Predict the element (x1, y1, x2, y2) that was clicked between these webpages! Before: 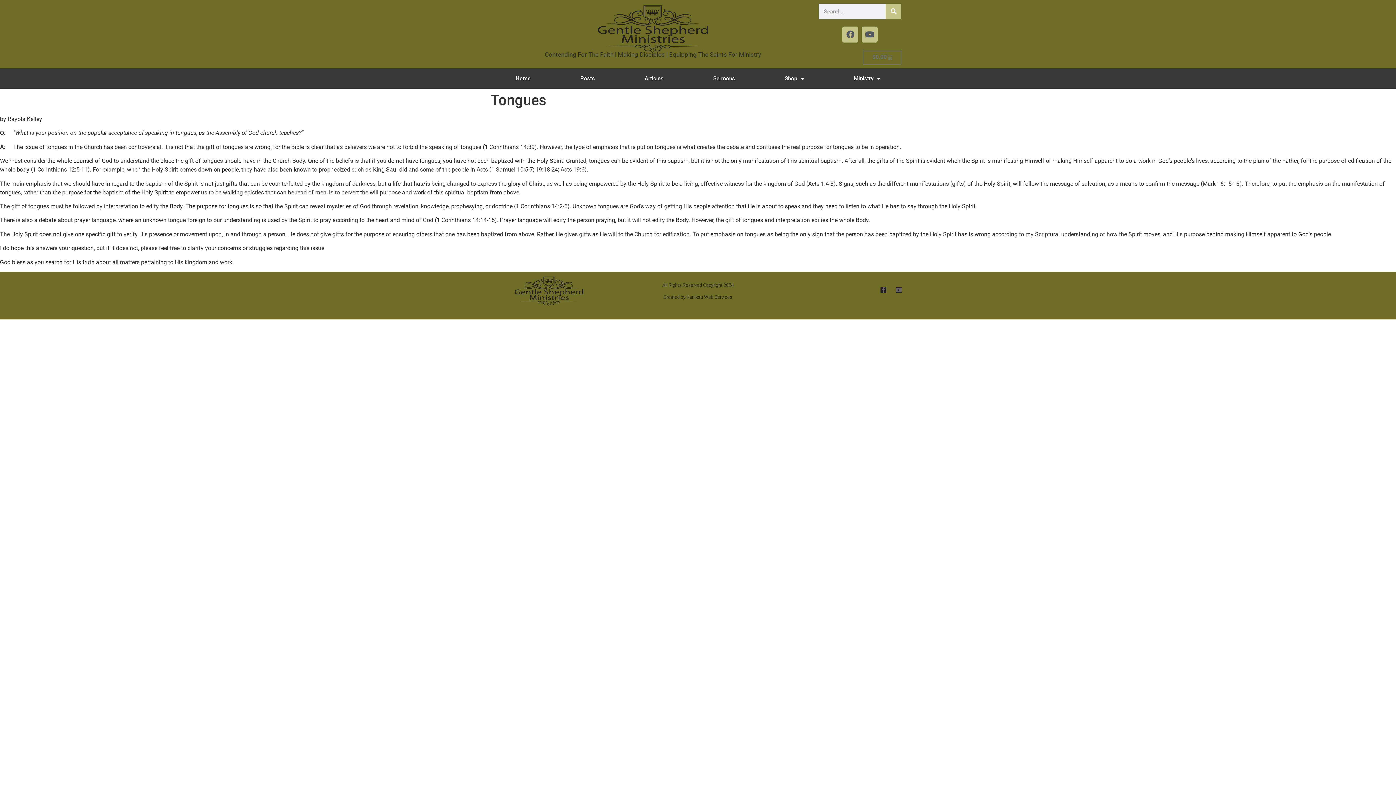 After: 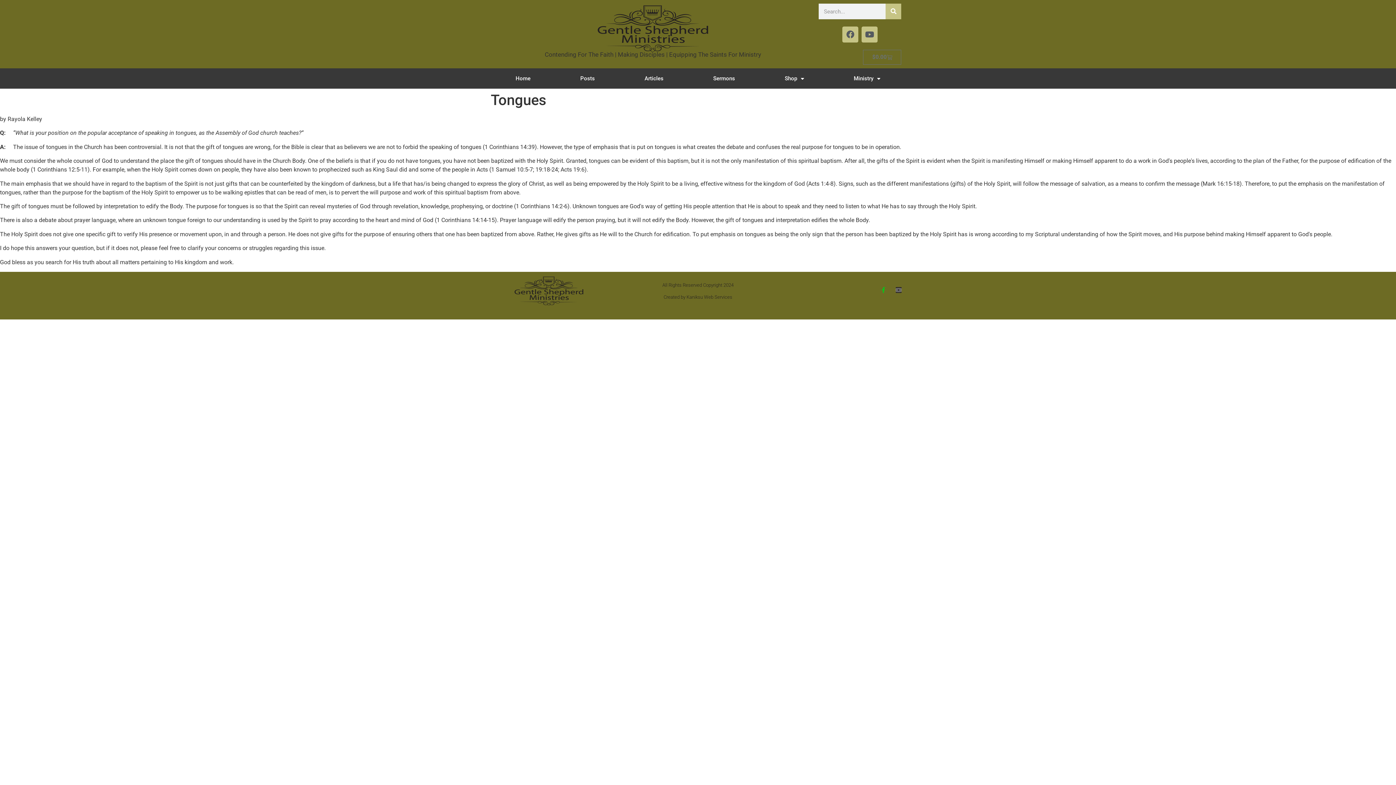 Action: bbox: (880, 287, 886, 293) label: Facebook-f